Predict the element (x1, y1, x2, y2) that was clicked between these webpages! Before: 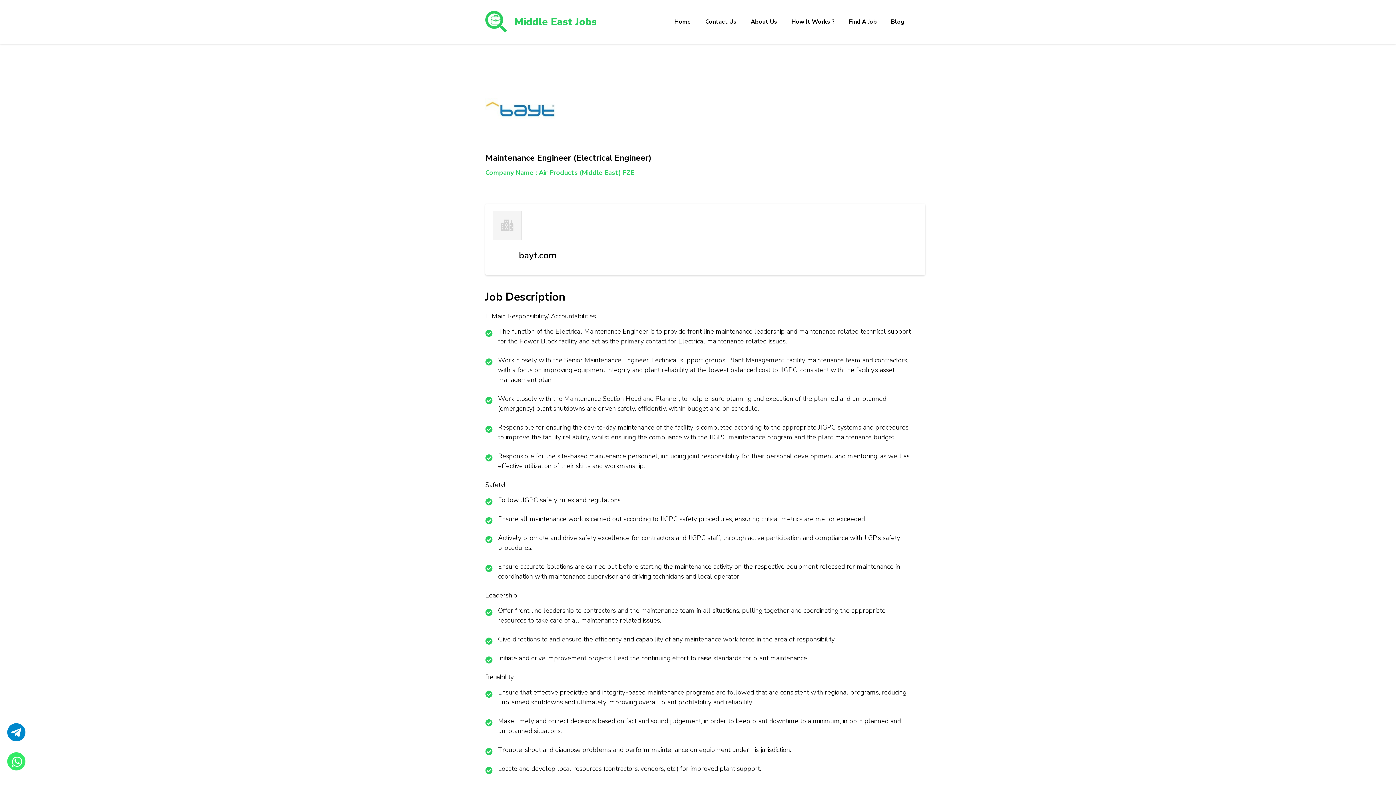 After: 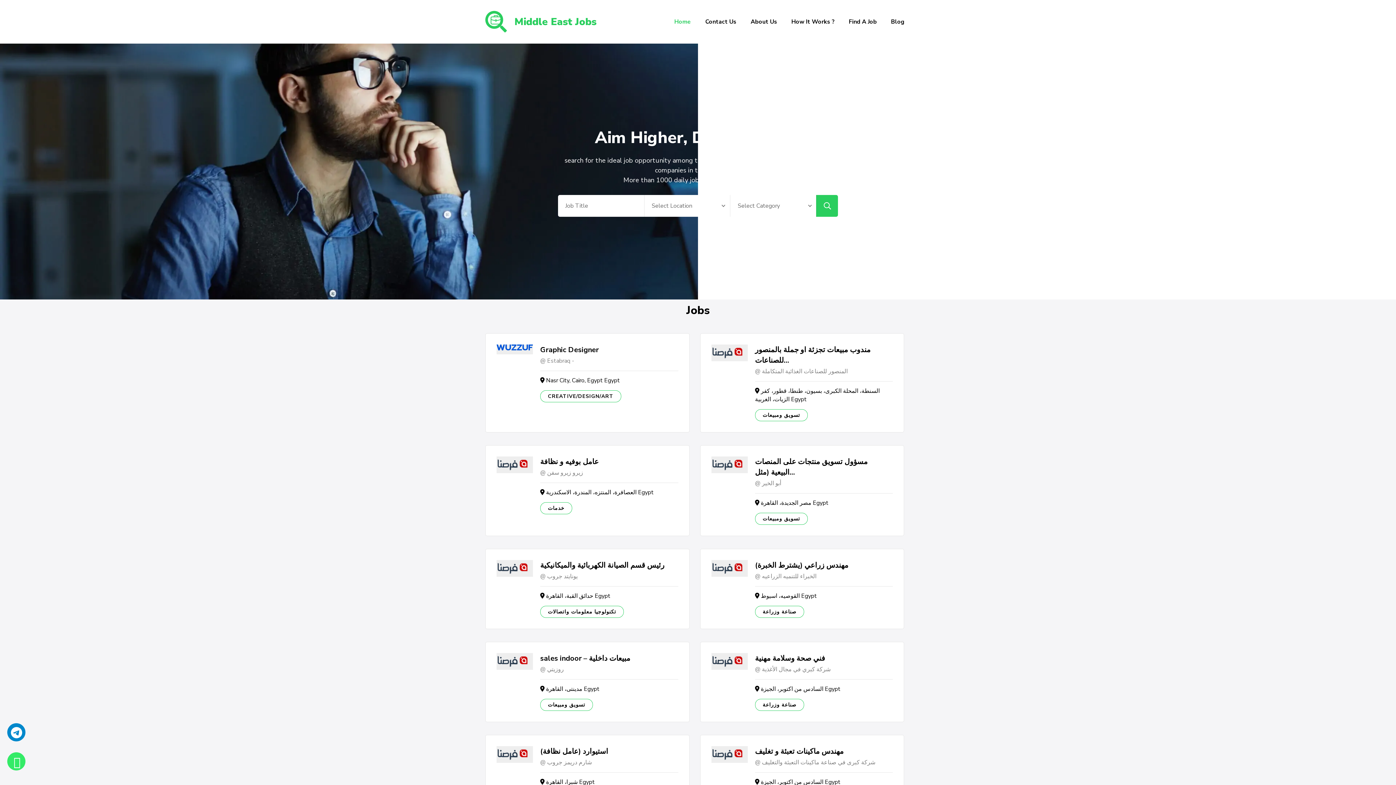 Action: bbox: (485, 10, 507, 32)